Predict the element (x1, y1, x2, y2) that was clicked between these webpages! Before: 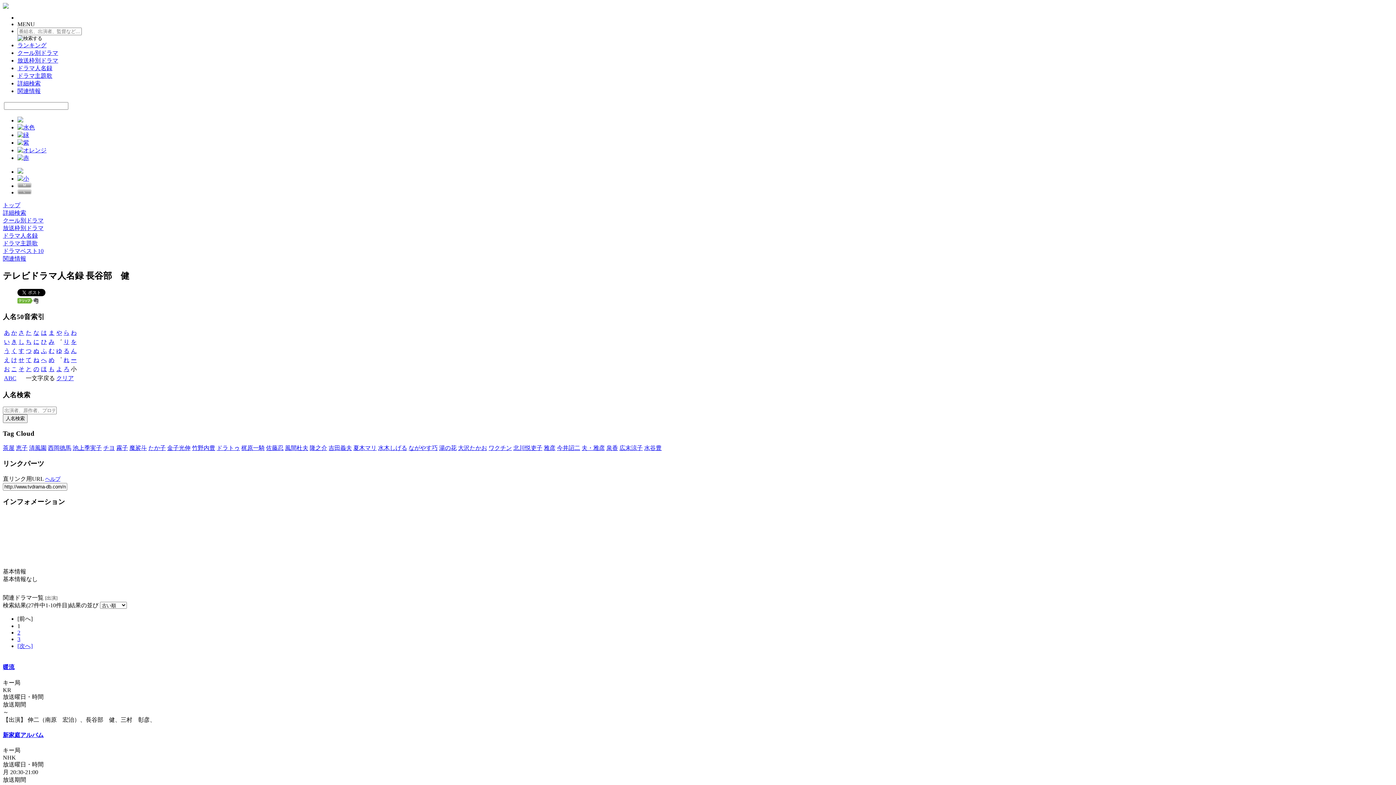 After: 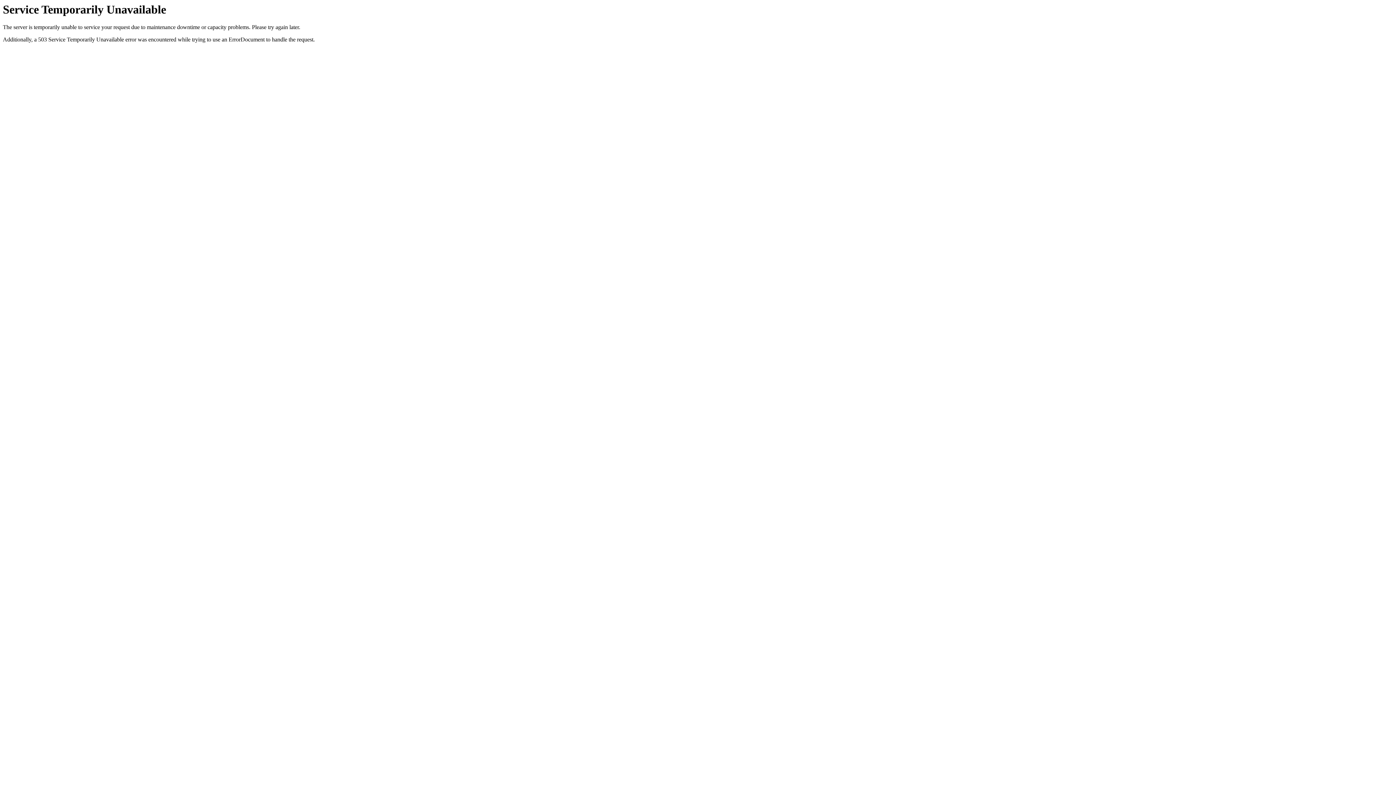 Action: label: 詳細検索 bbox: (17, 80, 40, 86)